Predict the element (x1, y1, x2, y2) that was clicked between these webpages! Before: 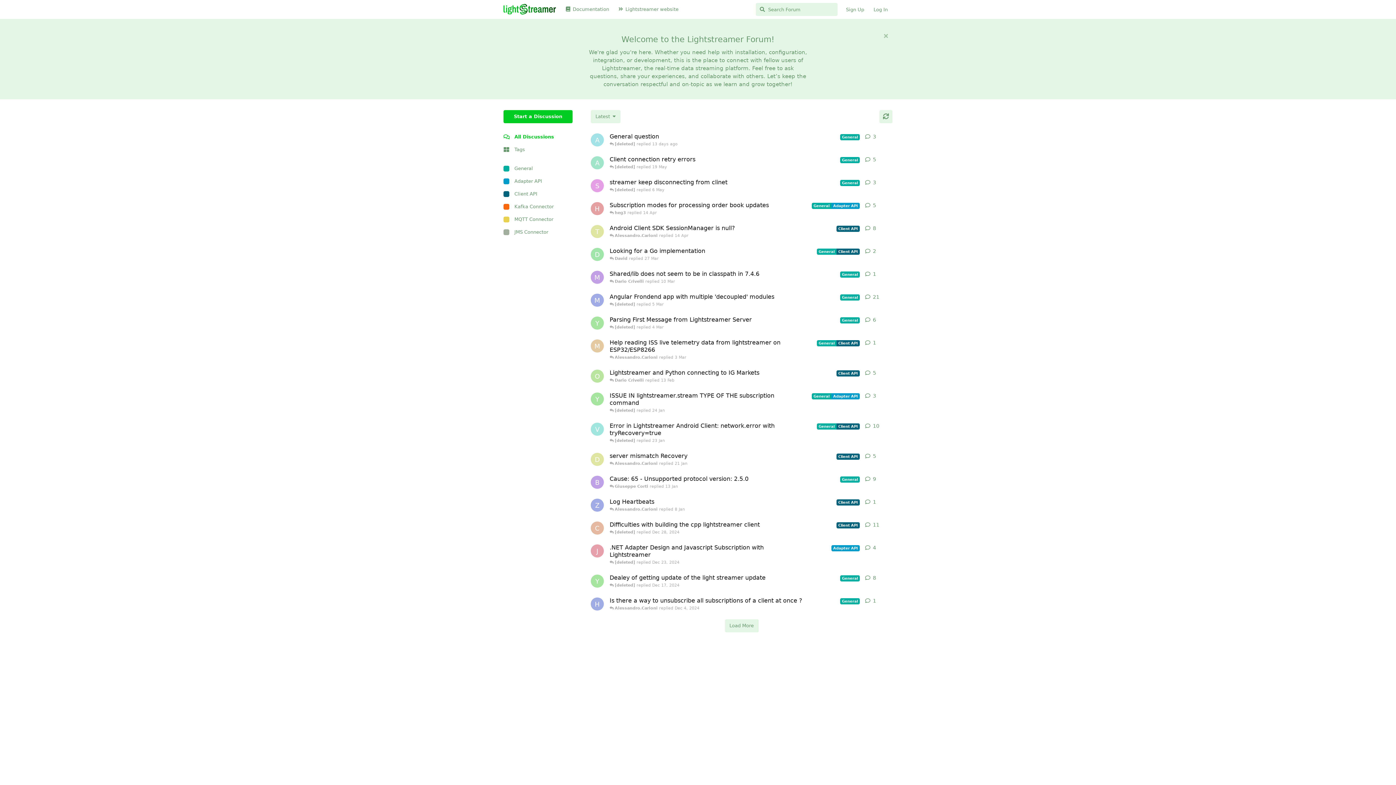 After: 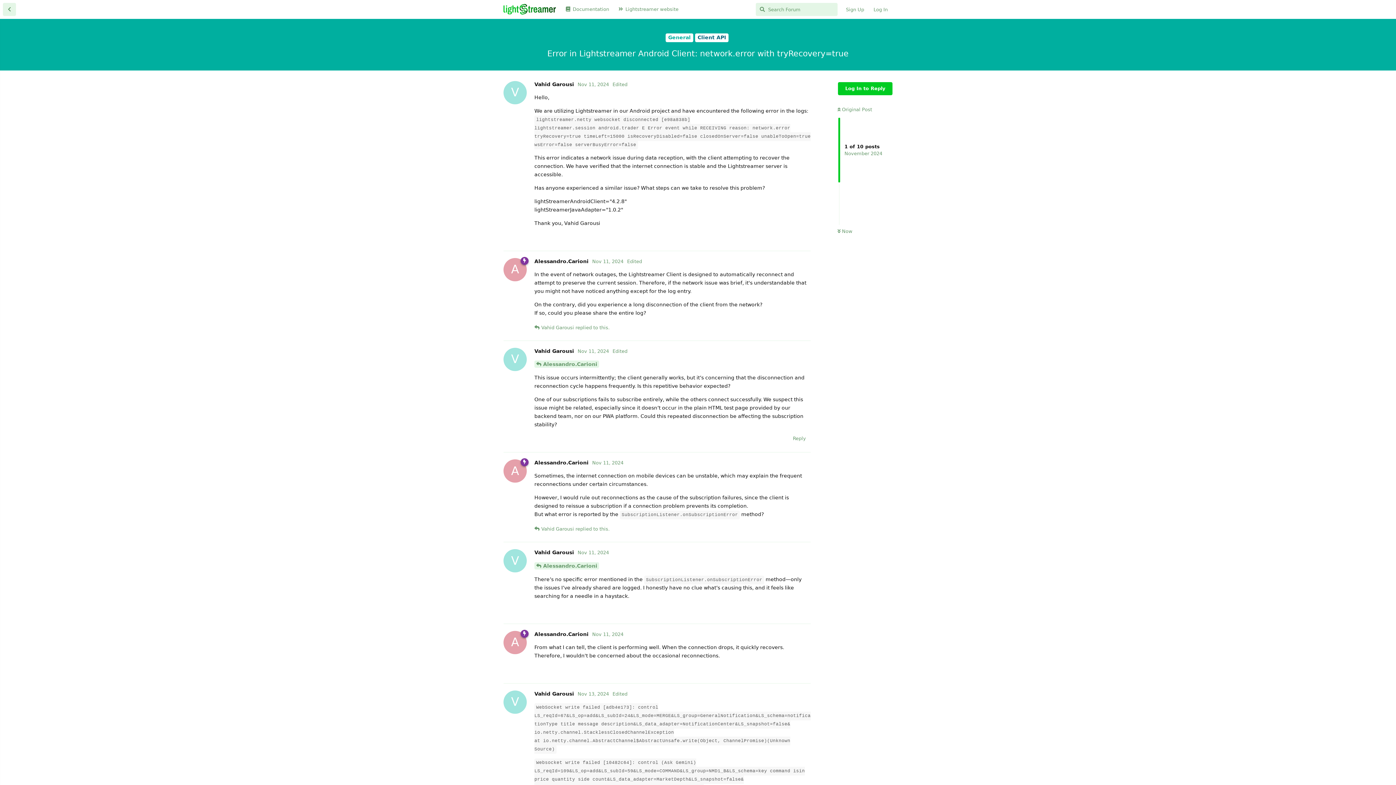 Action: label: Error in Lightstreamer Android Client: network.error with tryRecovery=true
GeneralClient API
 [deleted] replied 23 Jan bbox: (609, 418, 860, 448)